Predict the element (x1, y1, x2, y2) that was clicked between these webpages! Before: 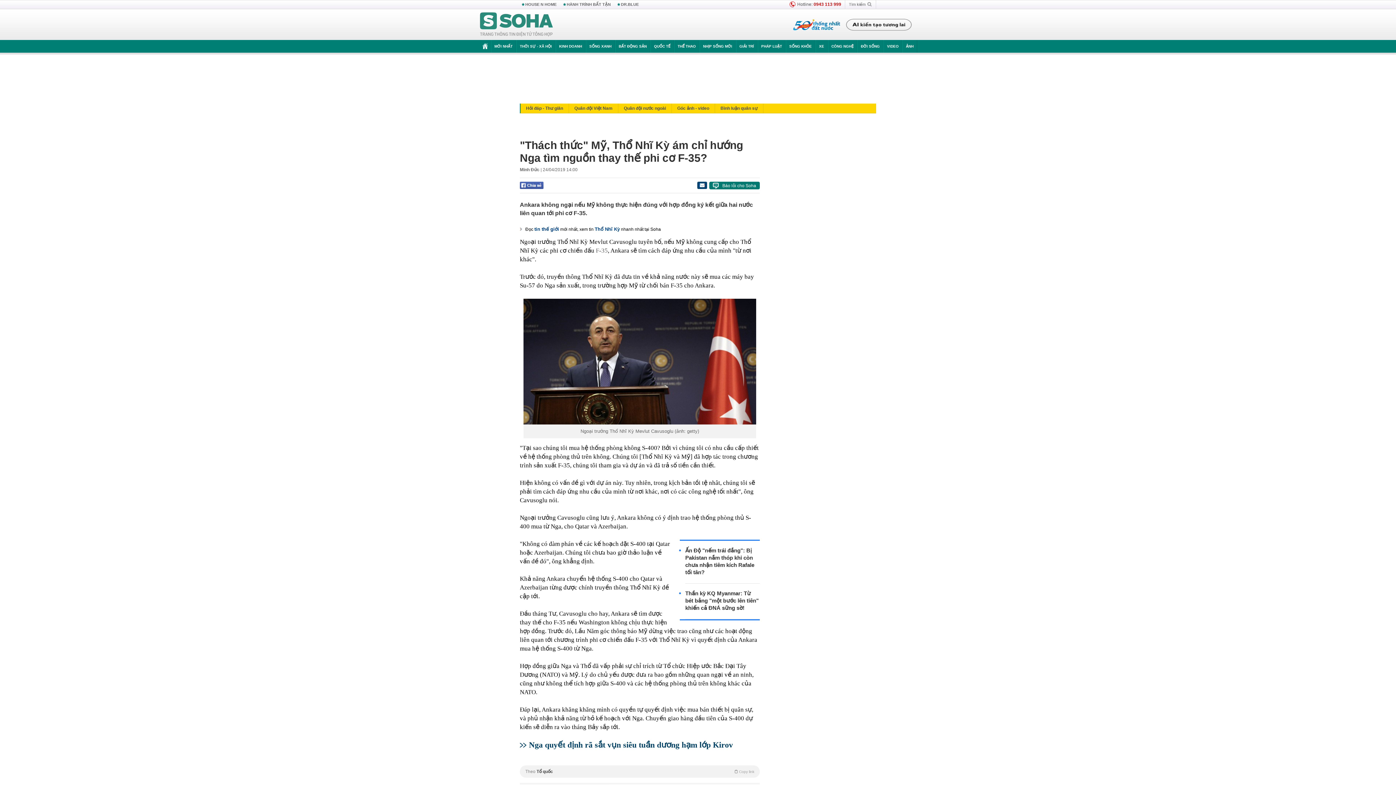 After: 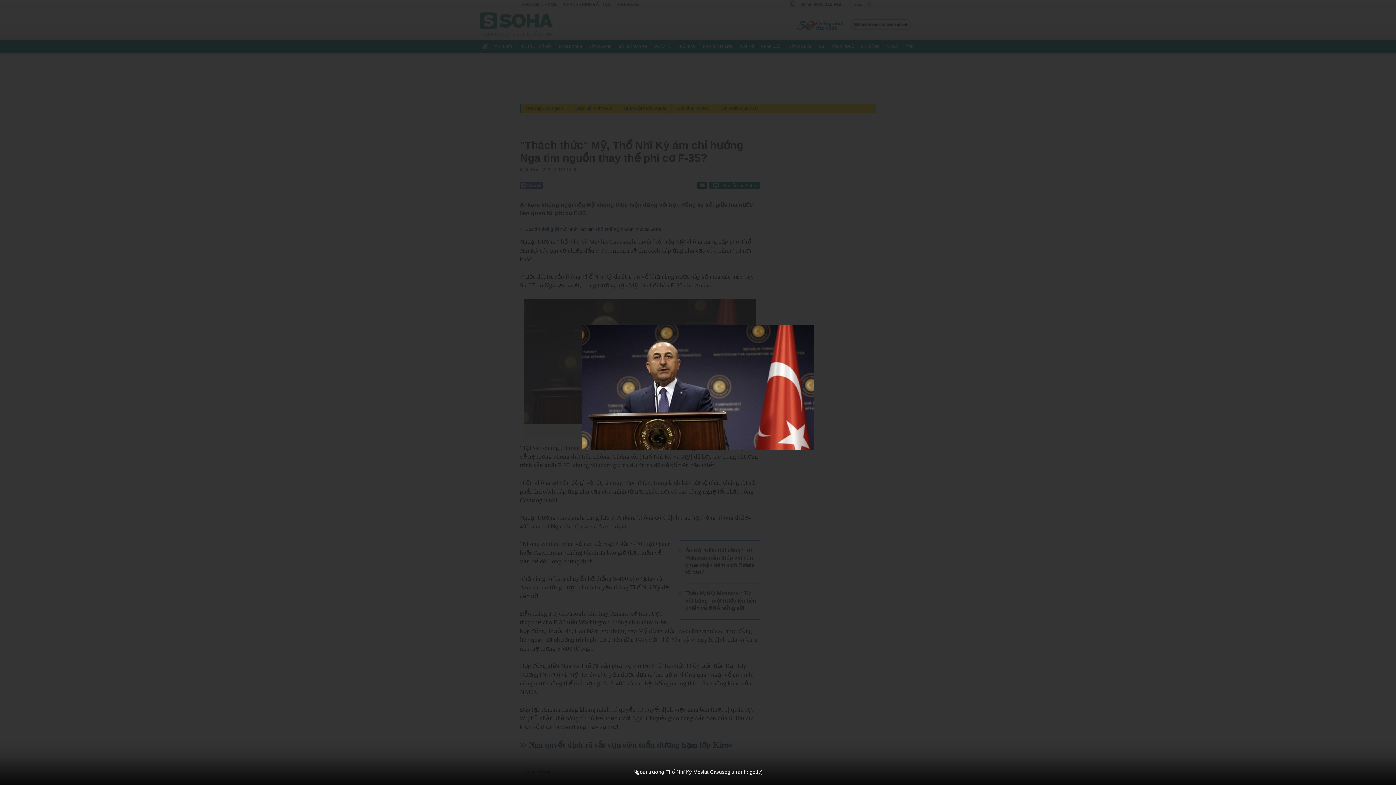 Action: bbox: (520, 298, 760, 424)